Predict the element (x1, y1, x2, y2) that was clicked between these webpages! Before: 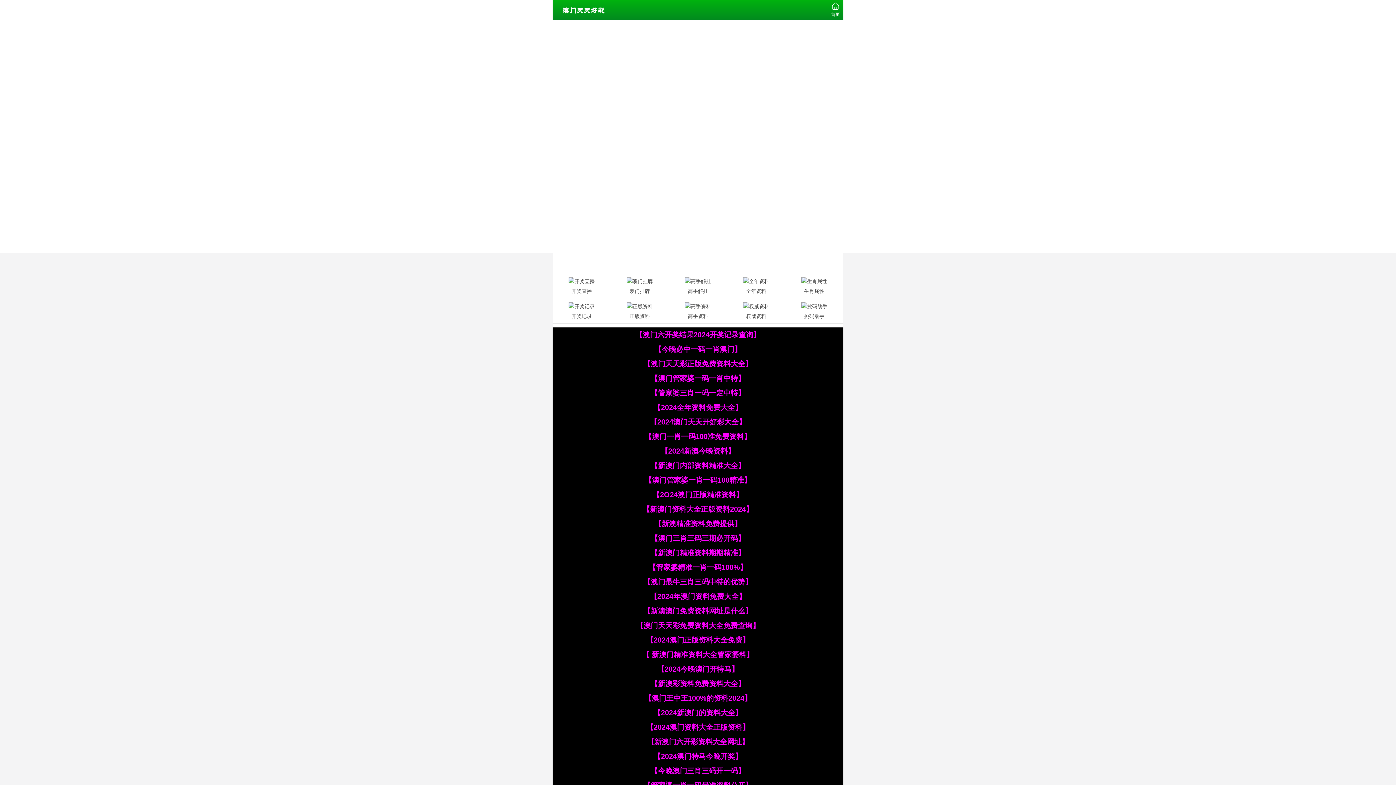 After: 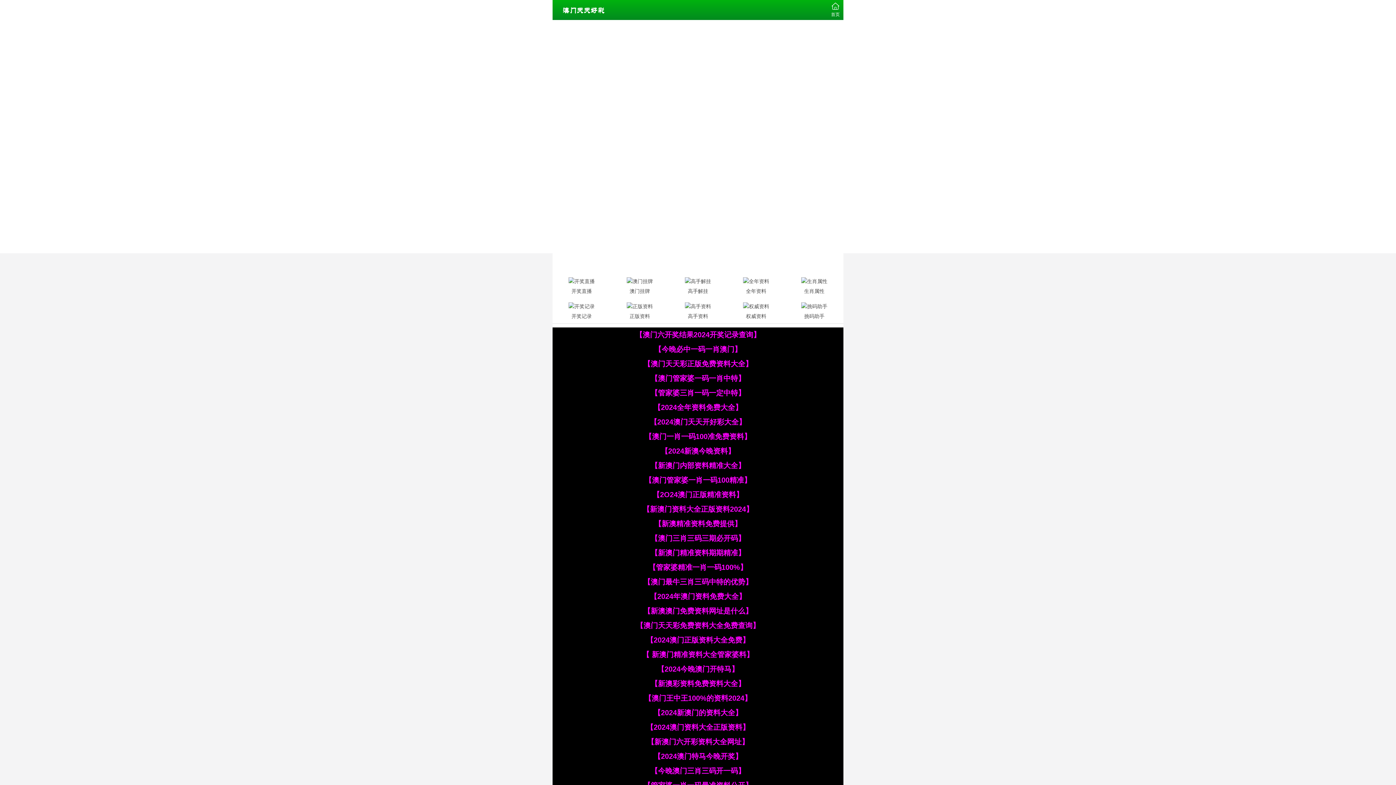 Action: bbox: (643, 578, 752, 586) label: 【澳门最牛三肖三码中特的优势】